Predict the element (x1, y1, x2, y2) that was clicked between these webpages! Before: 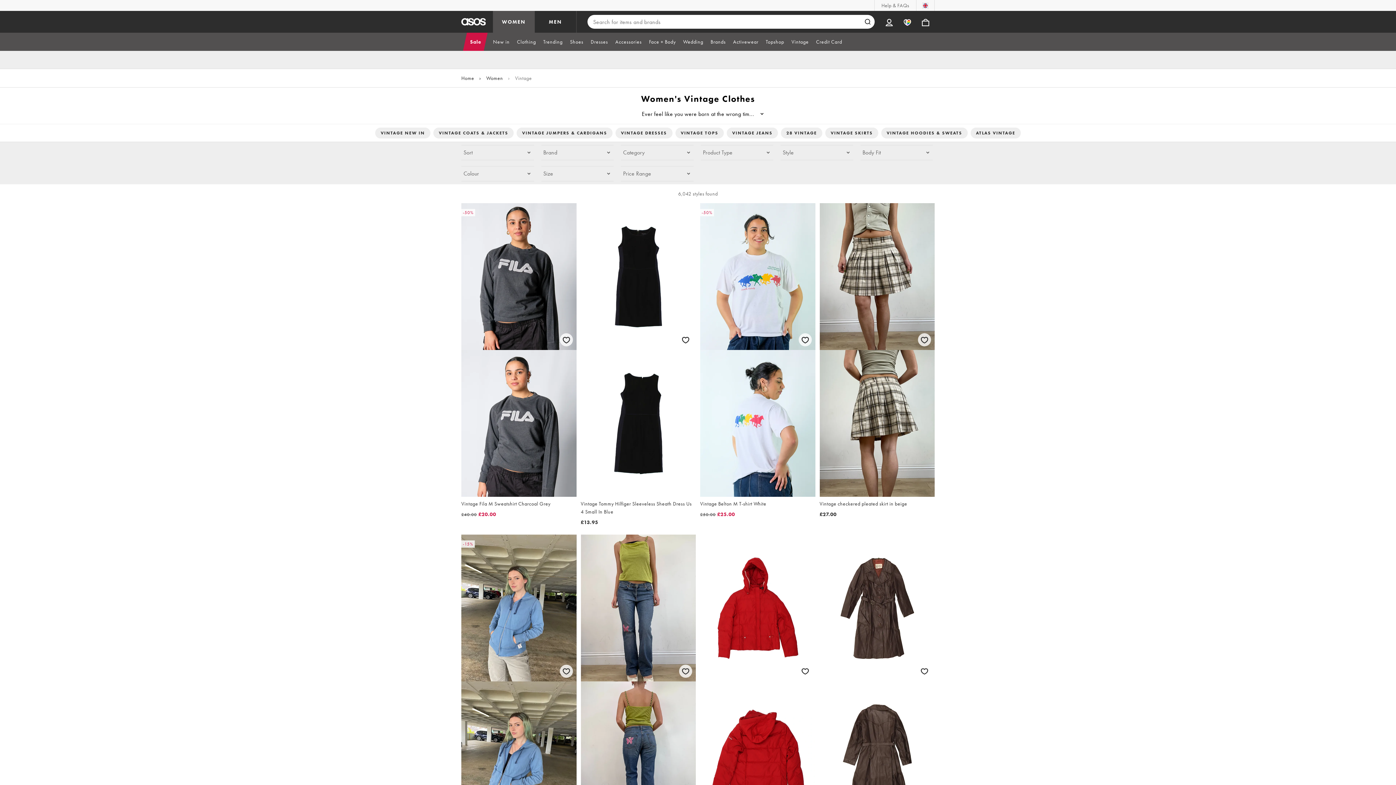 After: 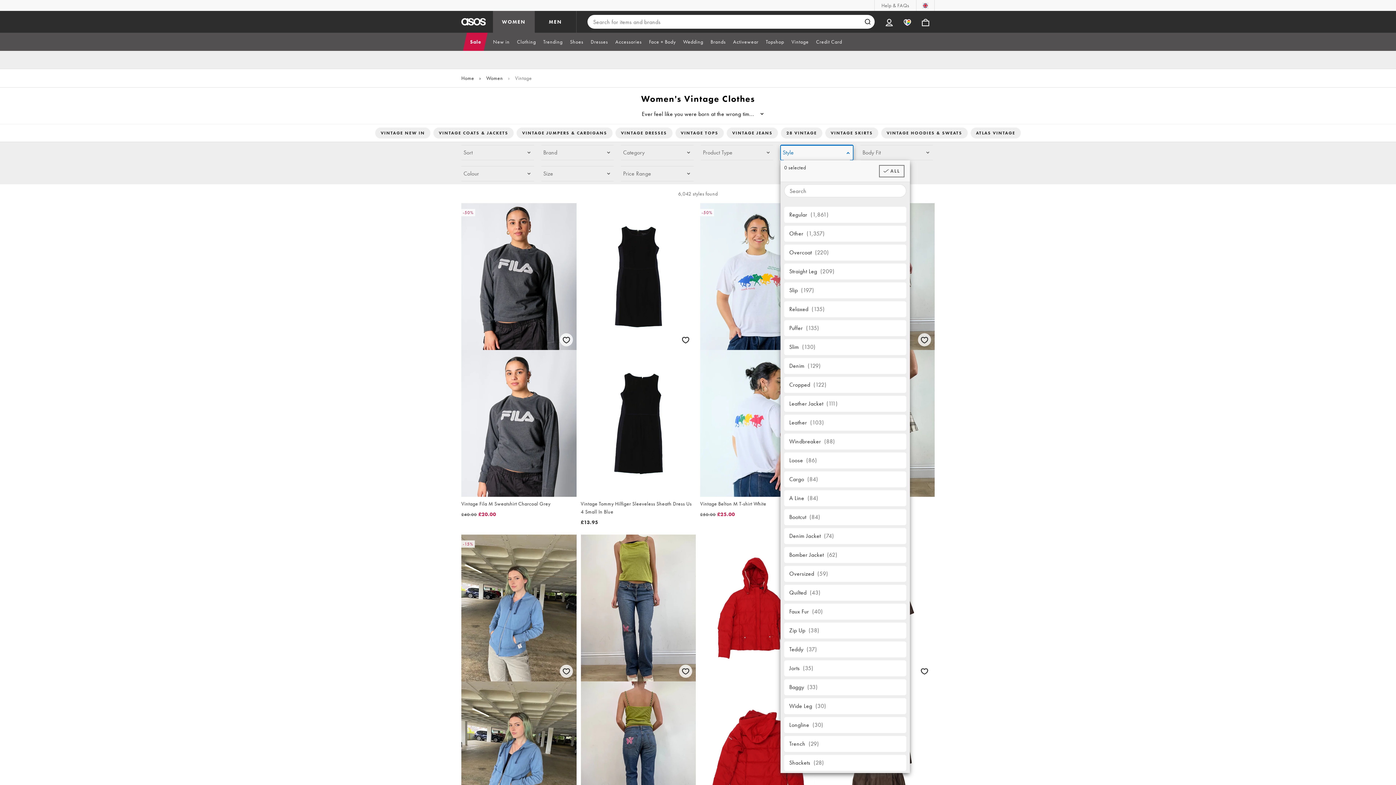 Action: label: Style bbox: (780, 145, 853, 160)